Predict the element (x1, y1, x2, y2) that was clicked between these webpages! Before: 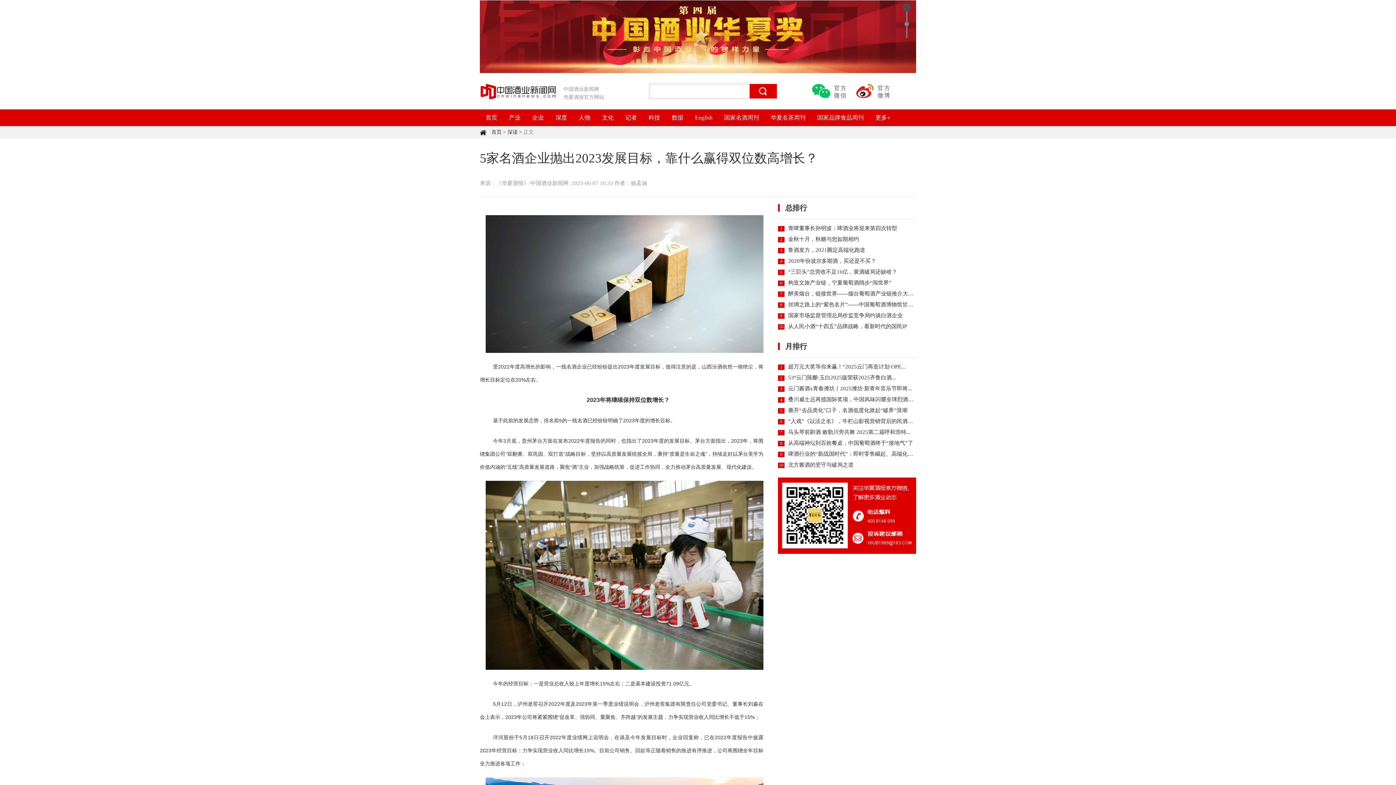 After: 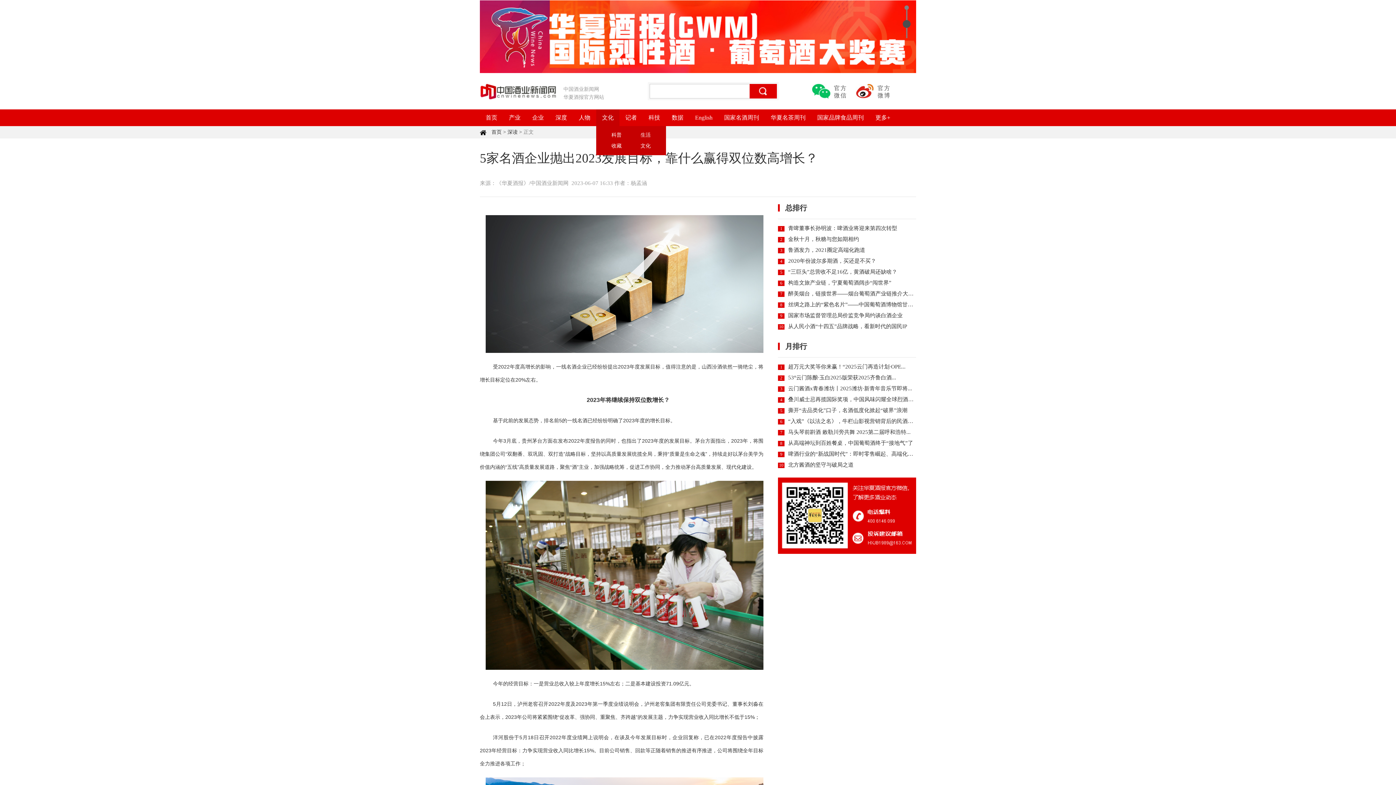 Action: bbox: (596, 109, 619, 126) label: 文化